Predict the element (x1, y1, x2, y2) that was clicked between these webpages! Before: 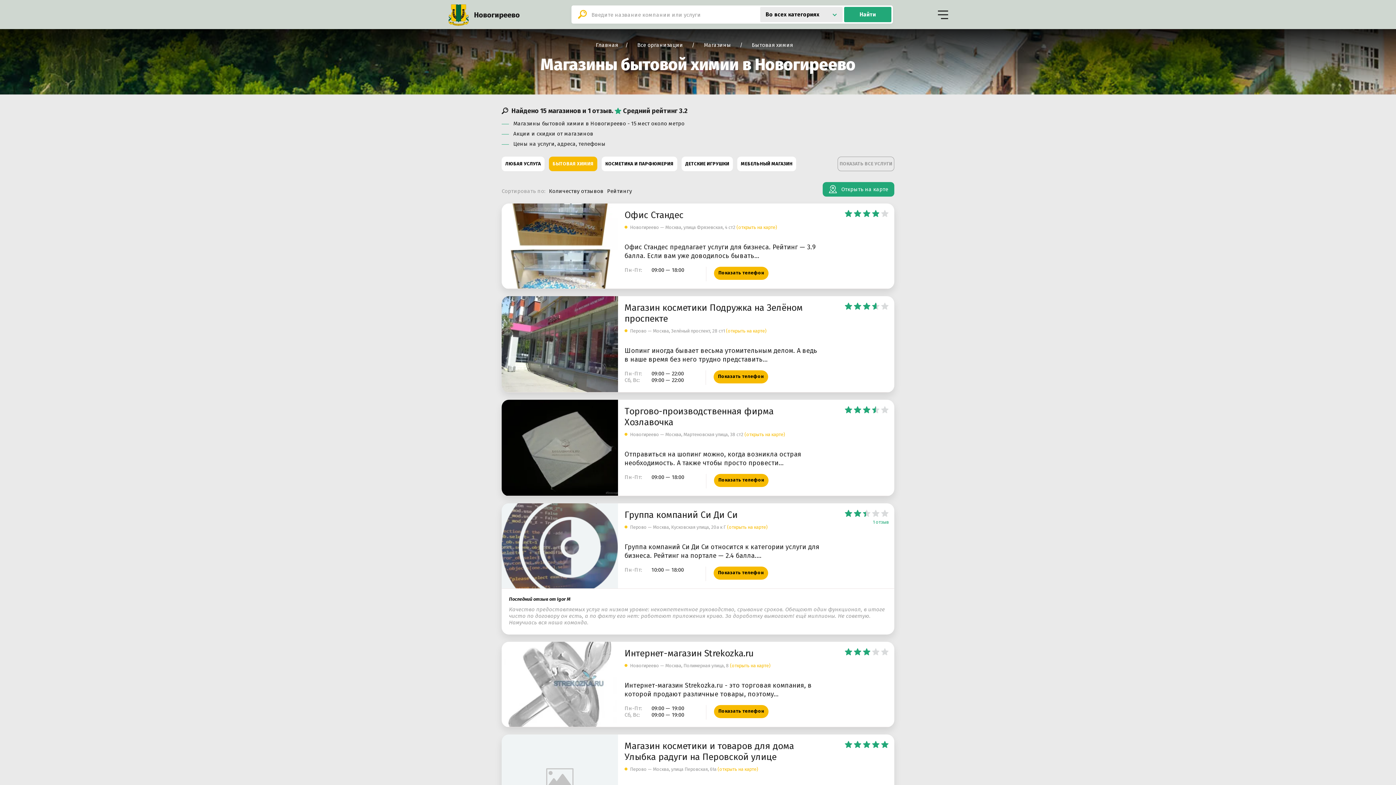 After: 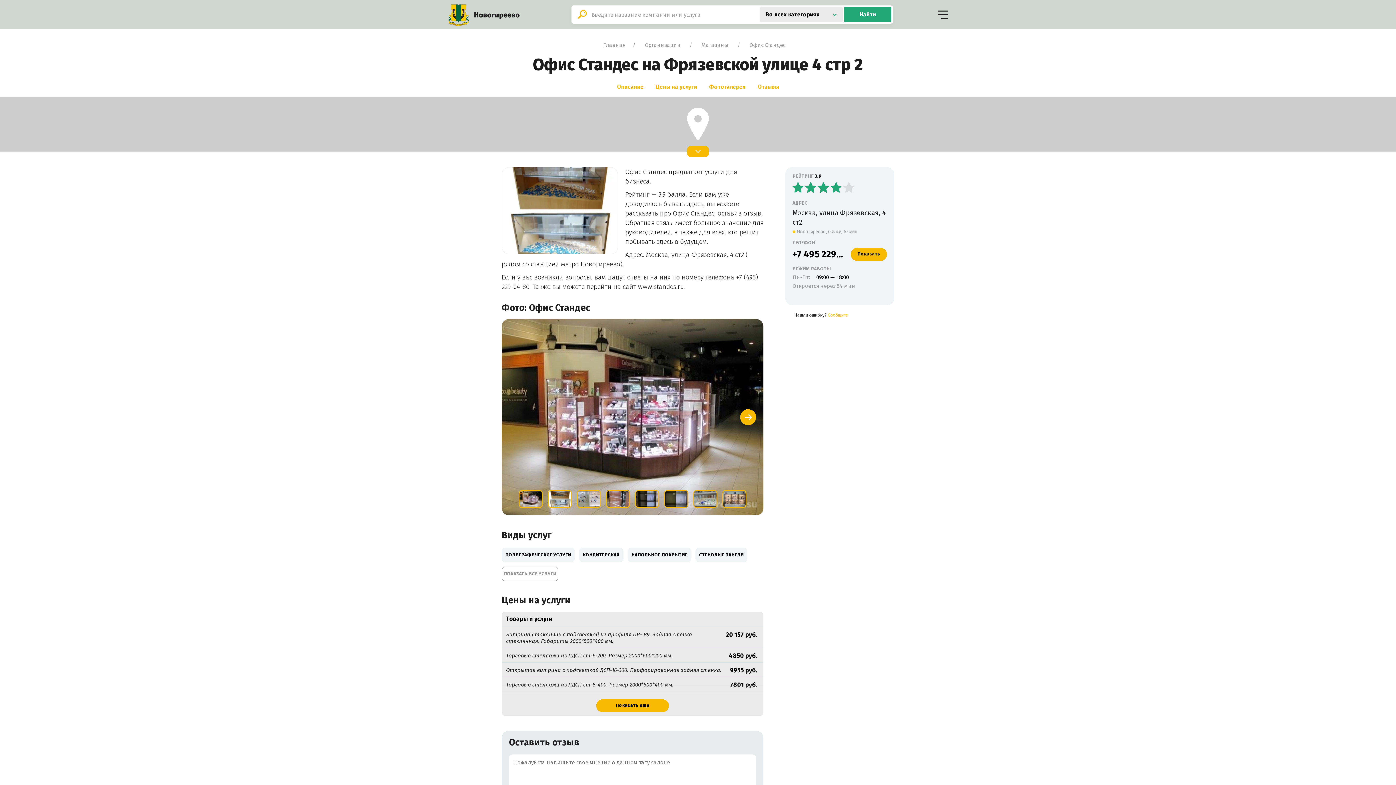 Action: bbox: (501, 203, 618, 288)